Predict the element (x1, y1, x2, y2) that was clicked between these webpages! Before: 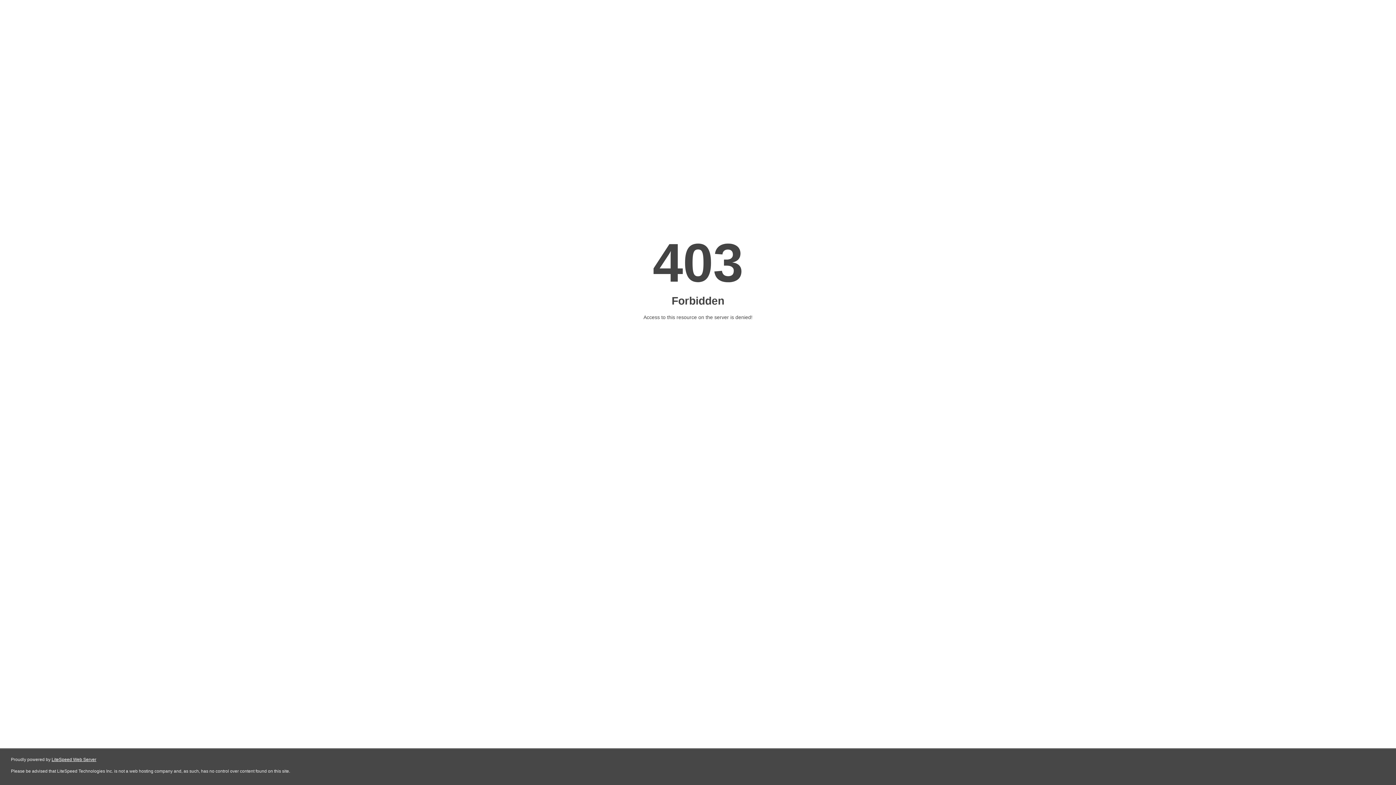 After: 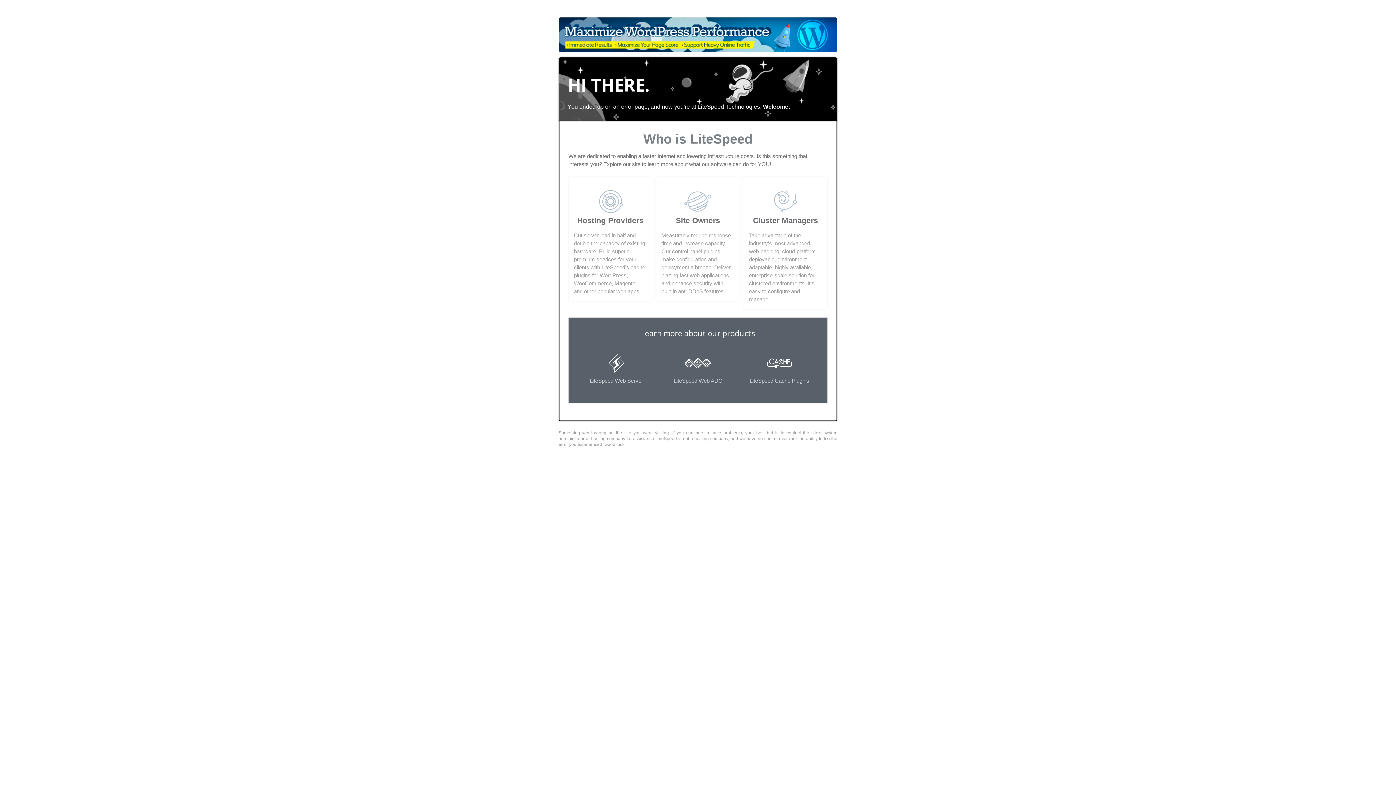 Action: bbox: (51, 757, 96, 762) label: LiteSpeed Web Server